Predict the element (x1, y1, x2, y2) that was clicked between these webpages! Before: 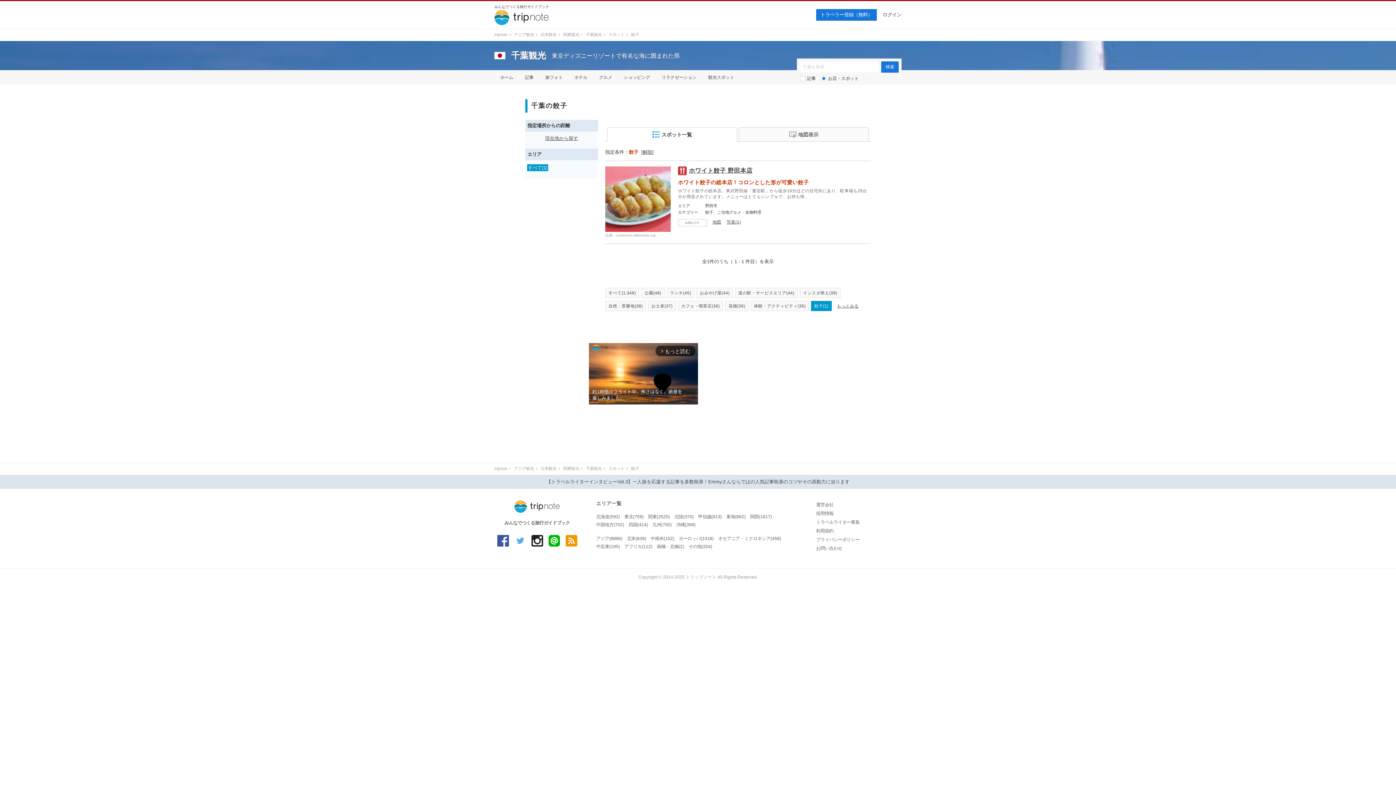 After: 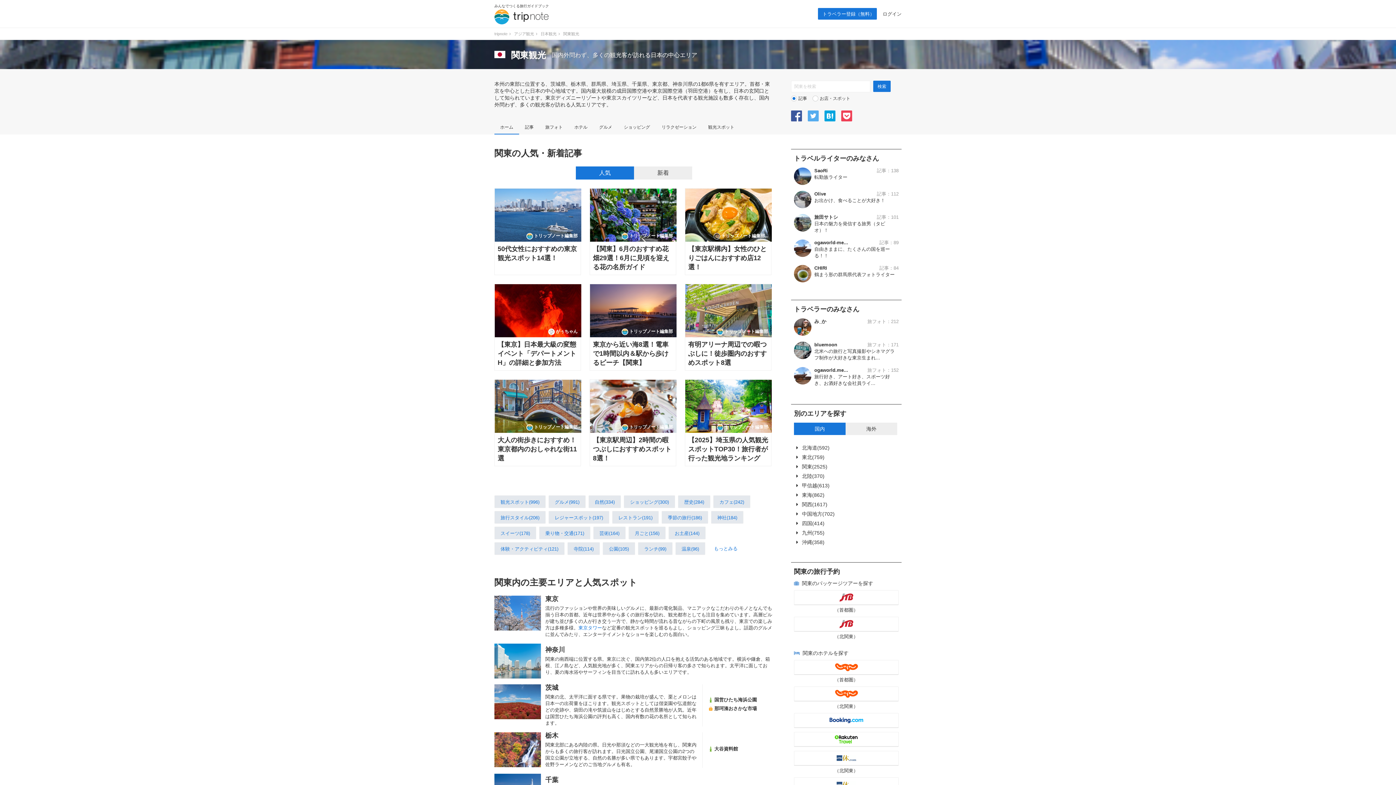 Action: label: 関東(2525) bbox: (648, 514, 670, 519)